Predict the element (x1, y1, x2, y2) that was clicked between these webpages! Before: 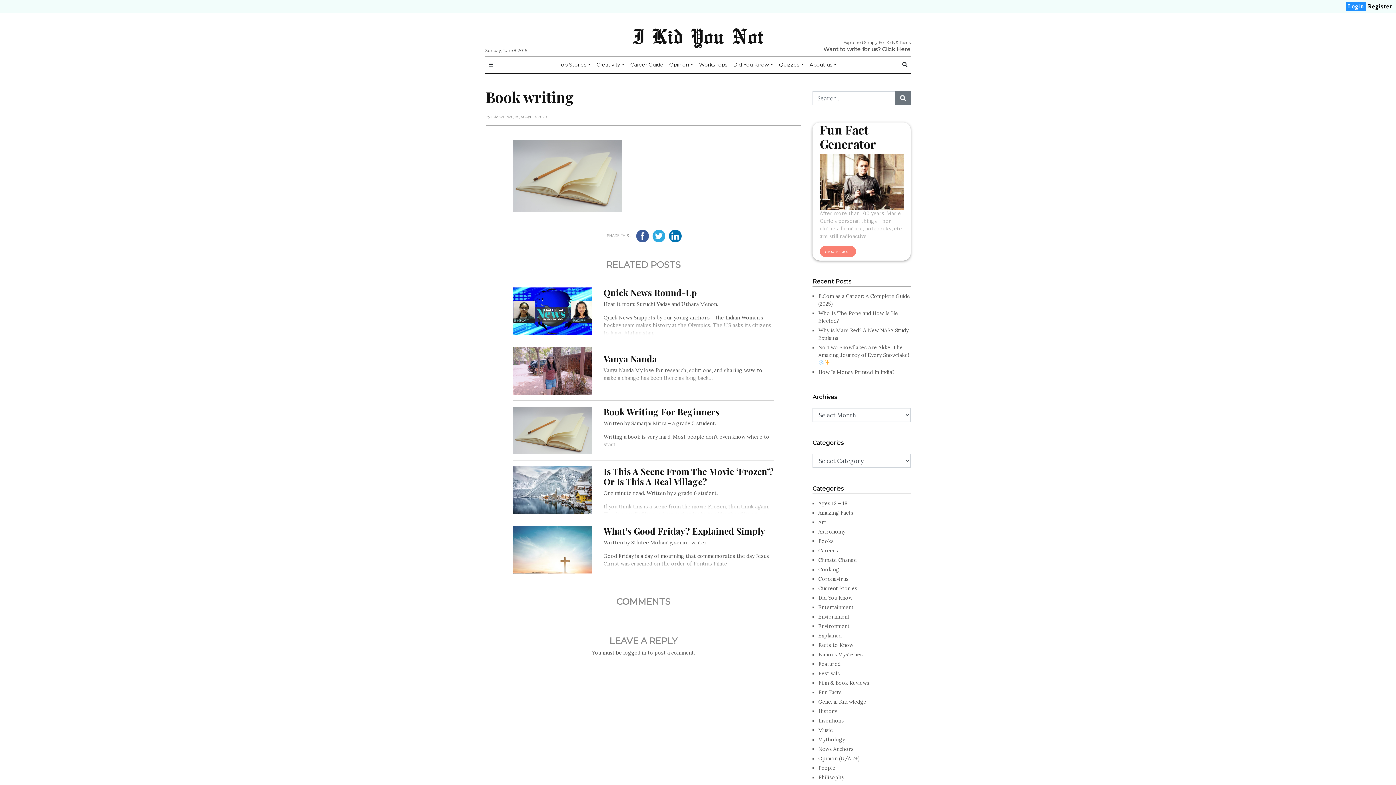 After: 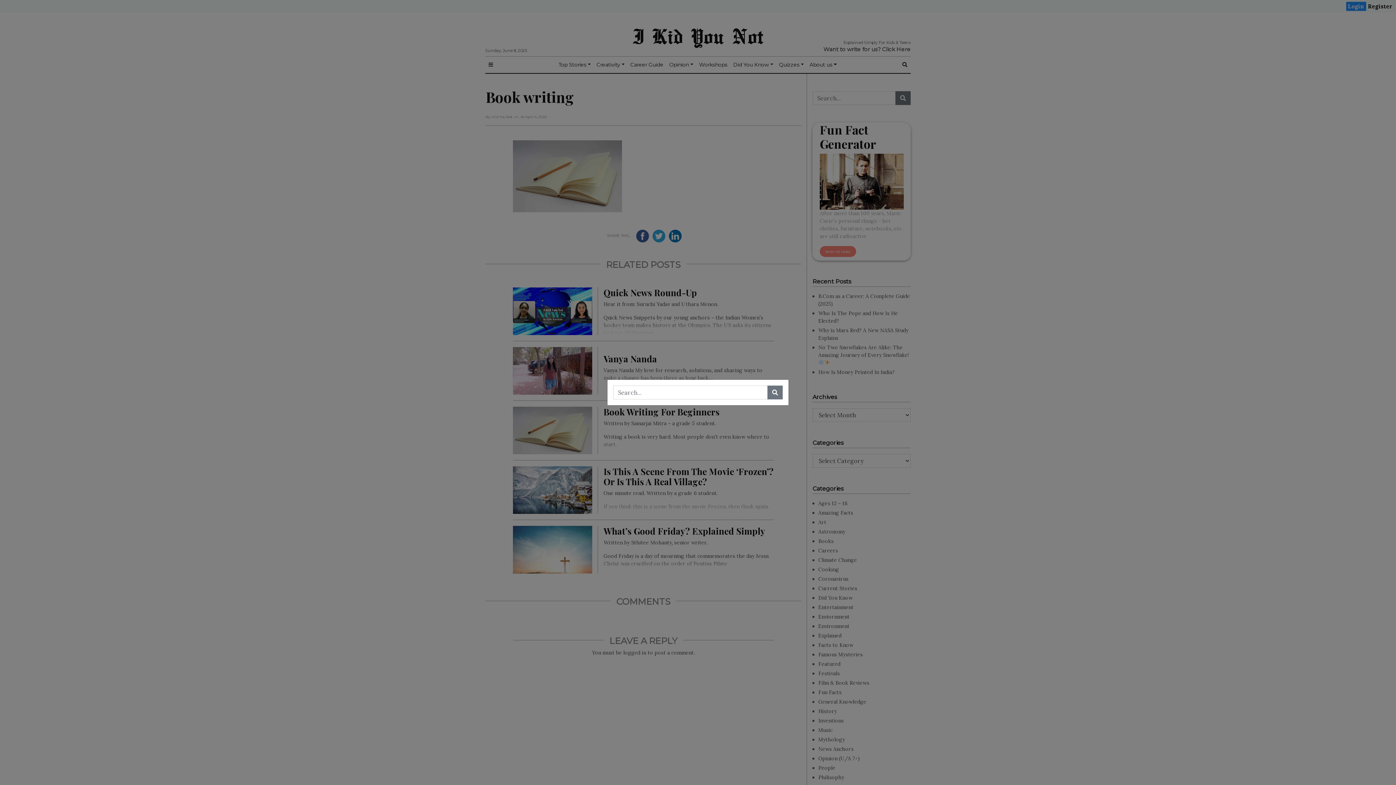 Action: bbox: (899, 59, 910, 70)